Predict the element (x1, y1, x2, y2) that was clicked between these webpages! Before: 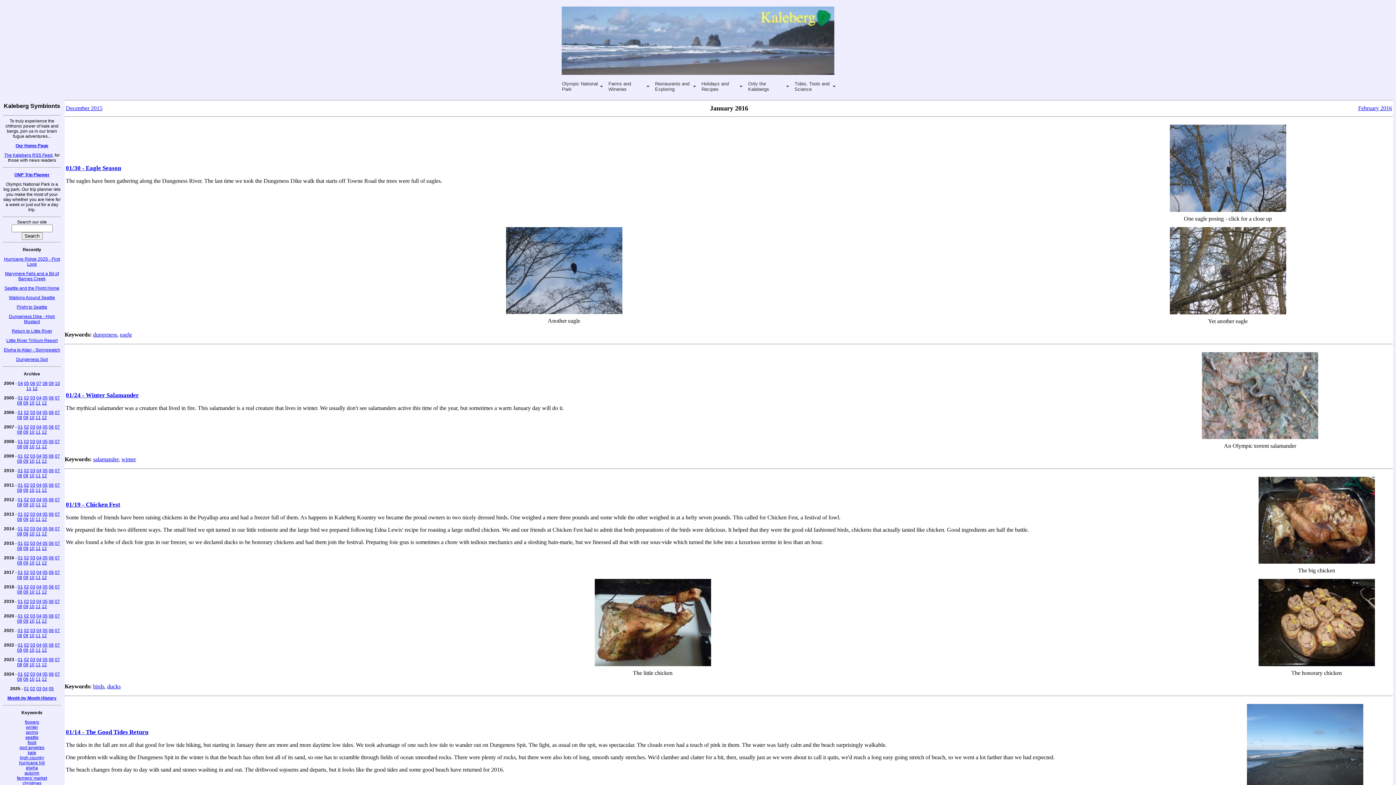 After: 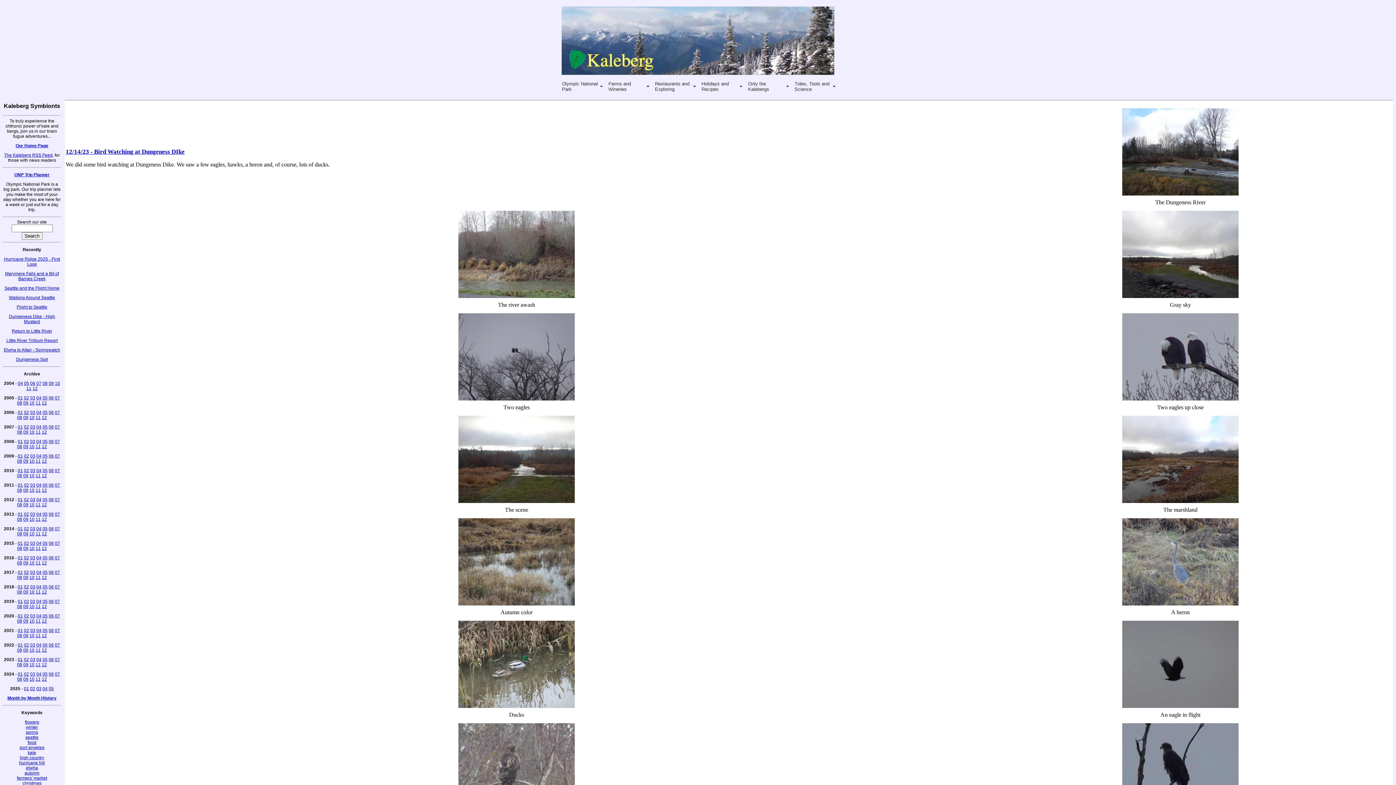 Action: bbox: (107, 683, 120, 689) label: ducks